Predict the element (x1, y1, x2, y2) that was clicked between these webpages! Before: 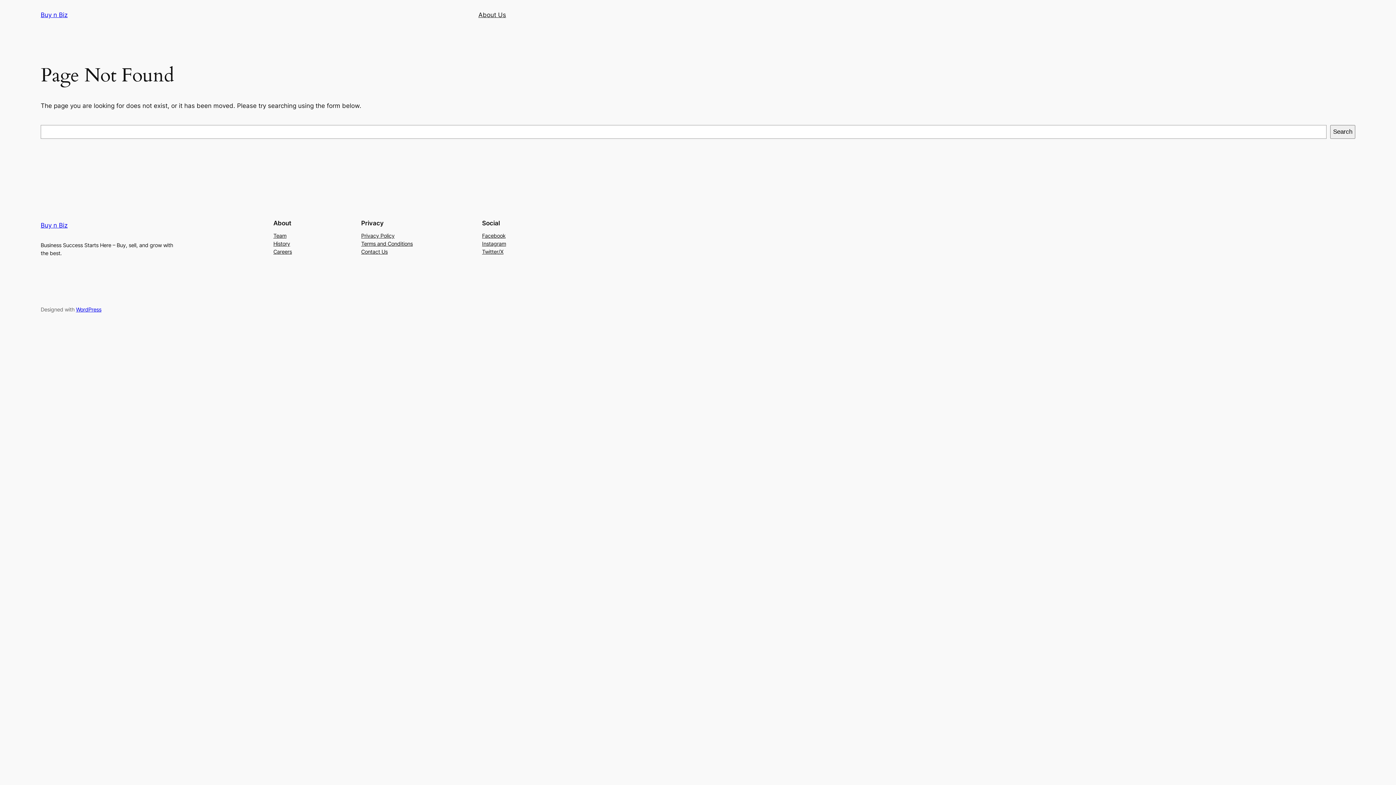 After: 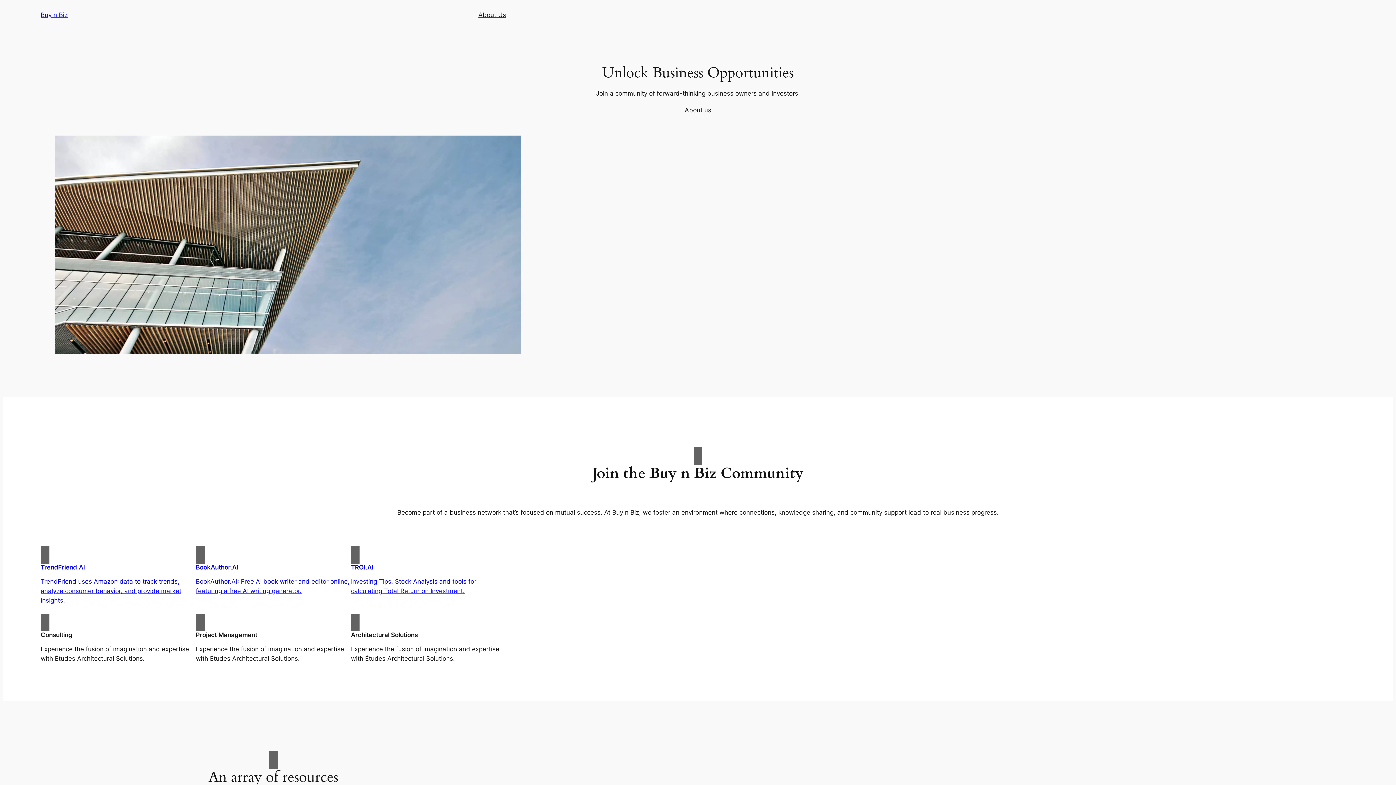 Action: label: Buy n Biz bbox: (40, 11, 67, 18)